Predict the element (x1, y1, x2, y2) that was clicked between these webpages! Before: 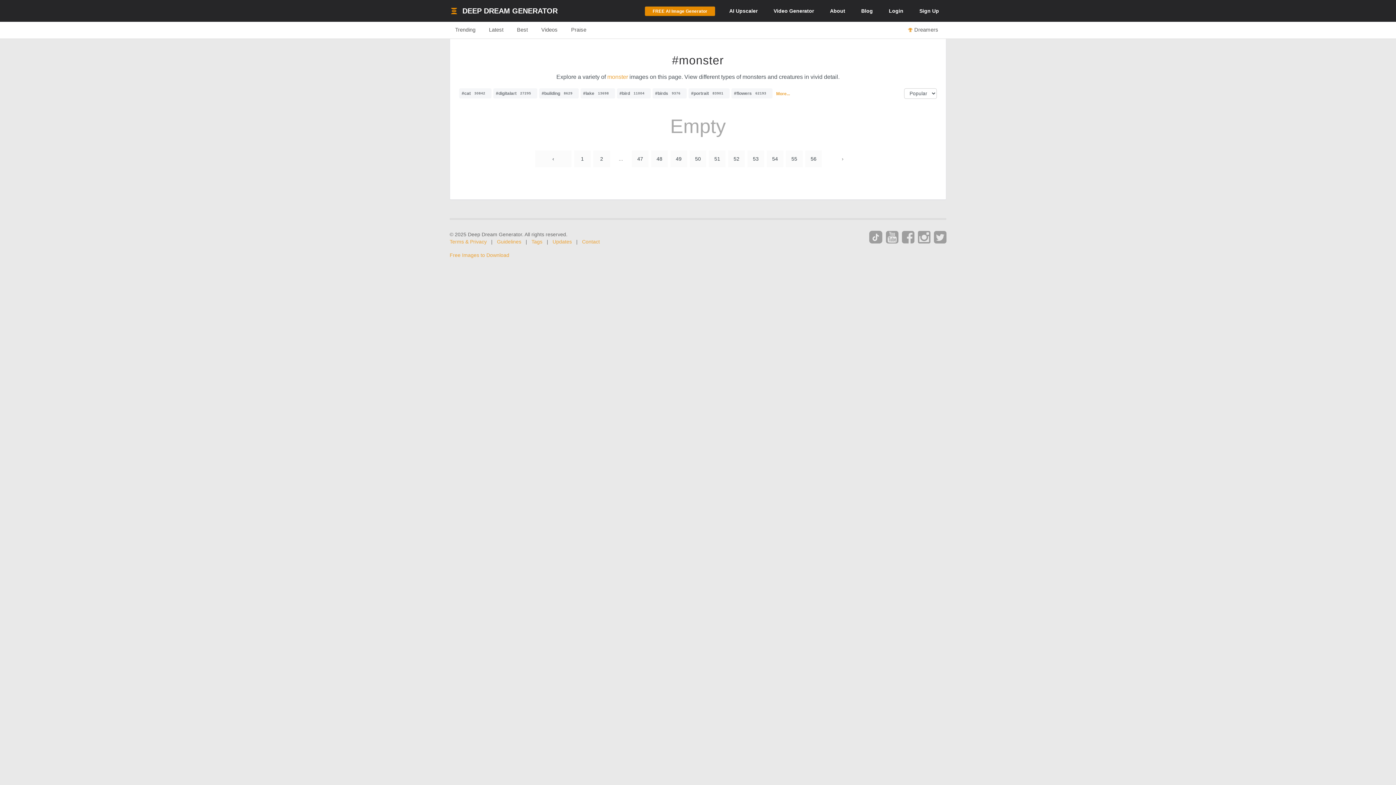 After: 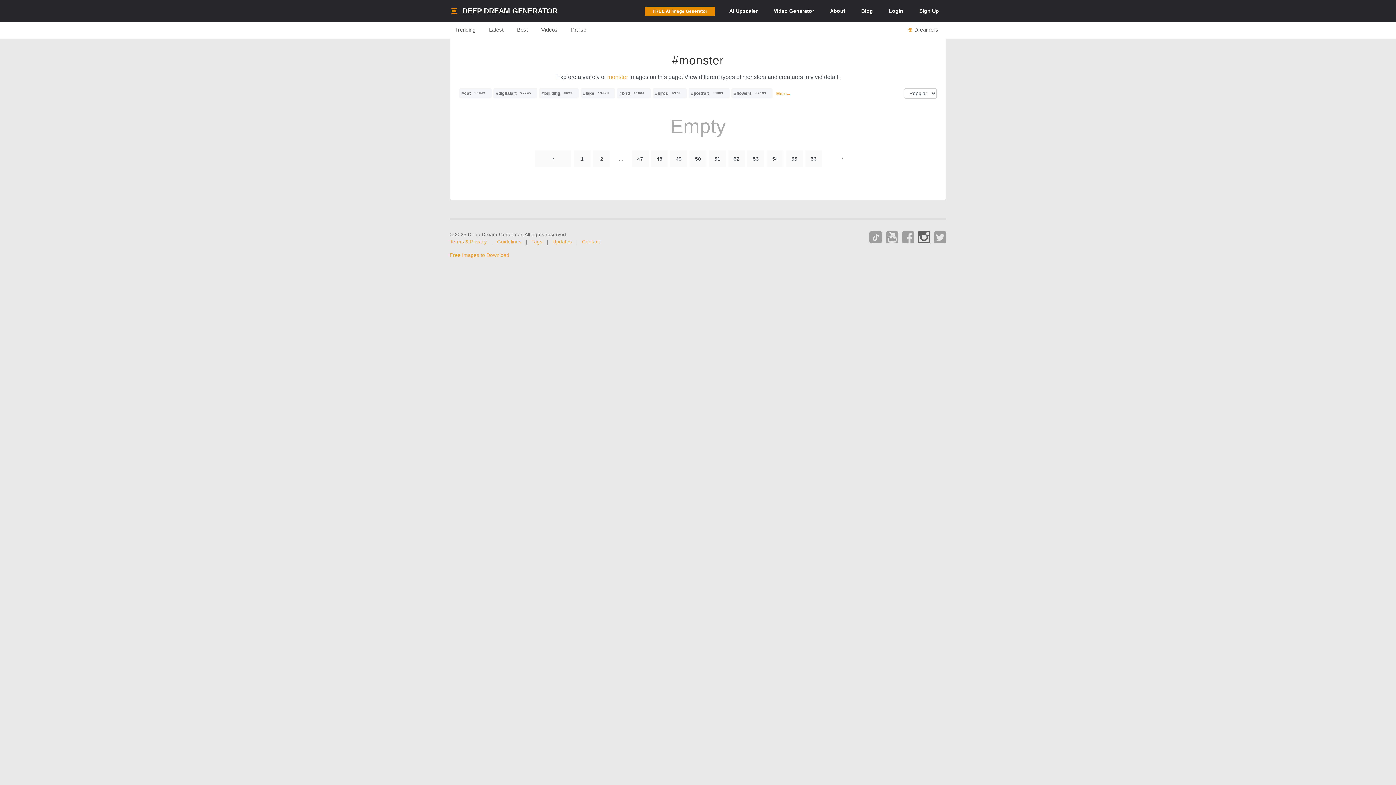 Action: bbox: (918, 229, 930, 245)